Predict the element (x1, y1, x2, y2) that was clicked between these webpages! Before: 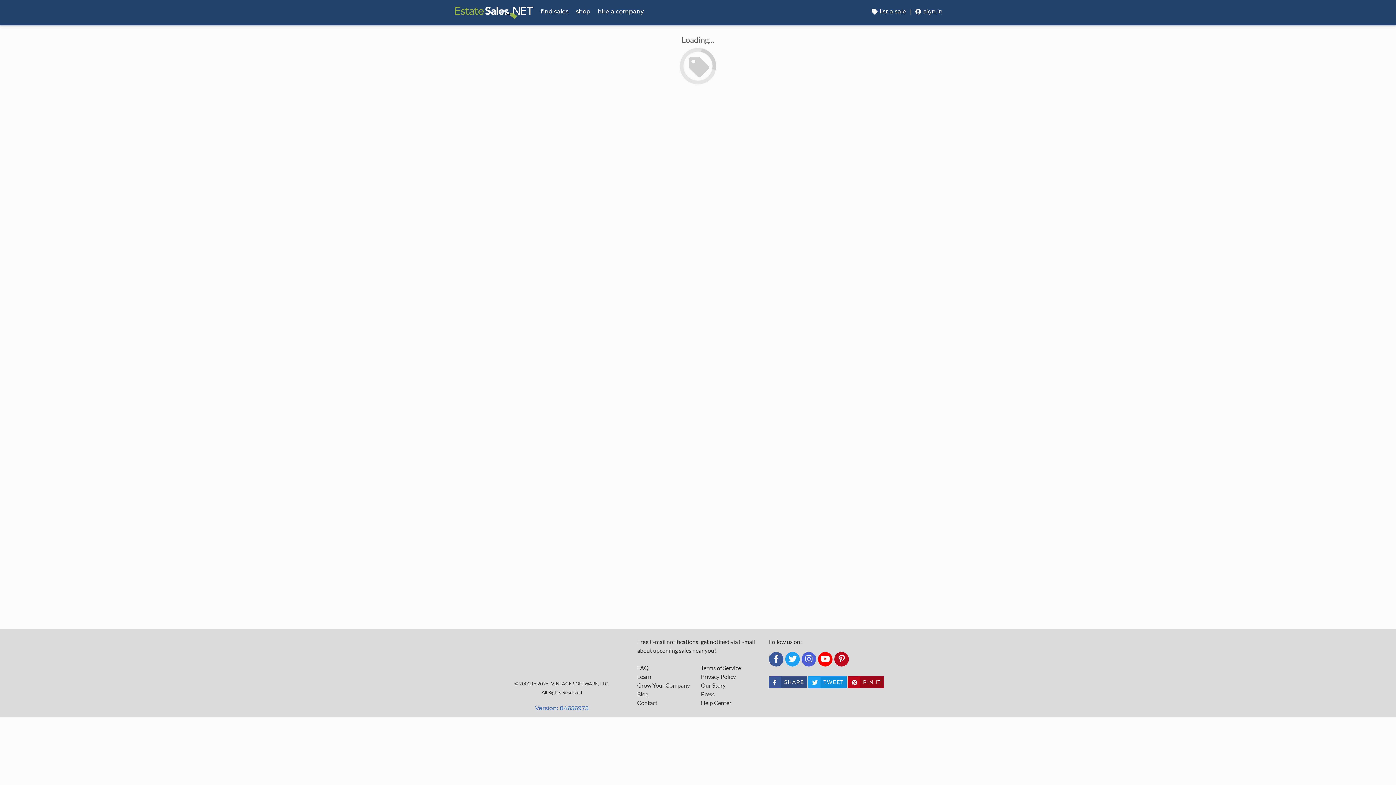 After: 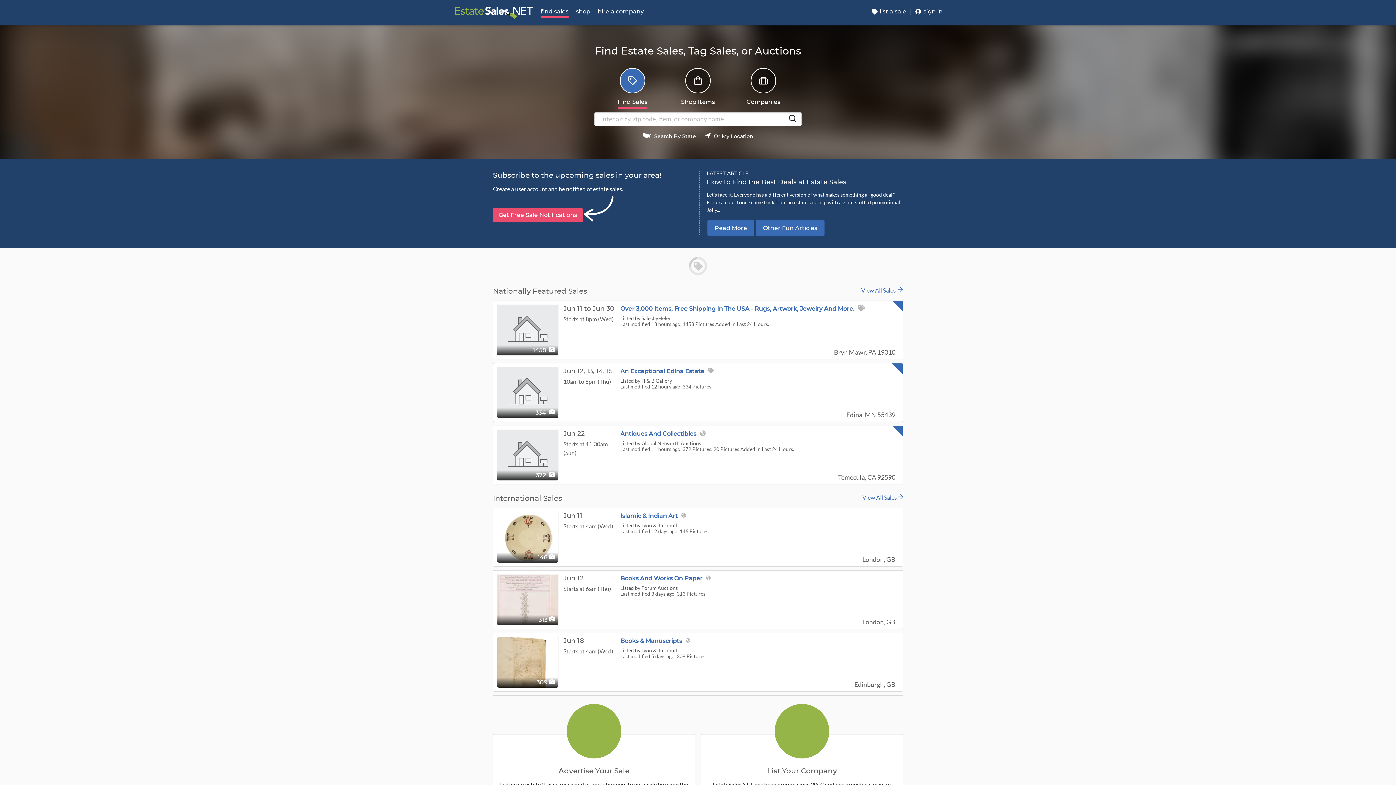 Action: bbox: (449, 0, 537, 25)